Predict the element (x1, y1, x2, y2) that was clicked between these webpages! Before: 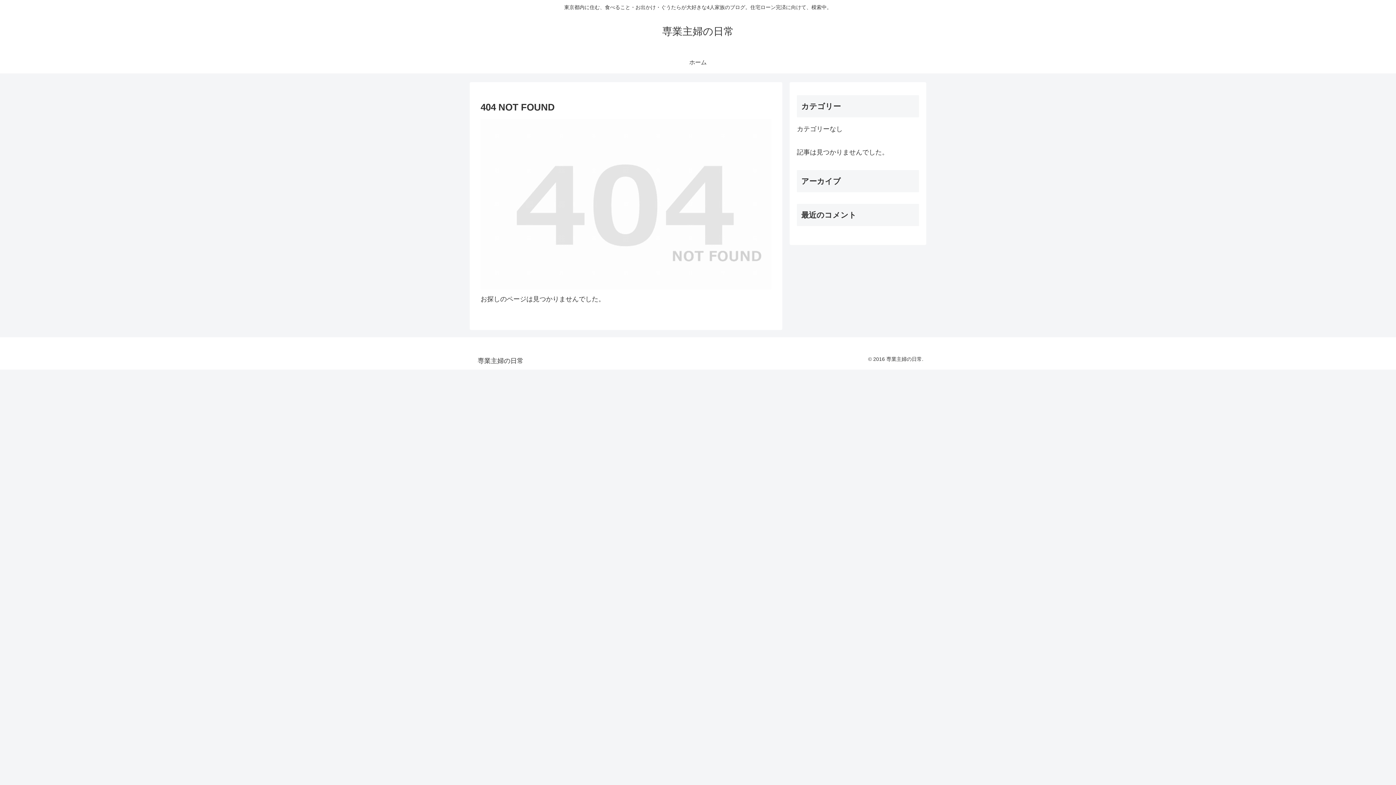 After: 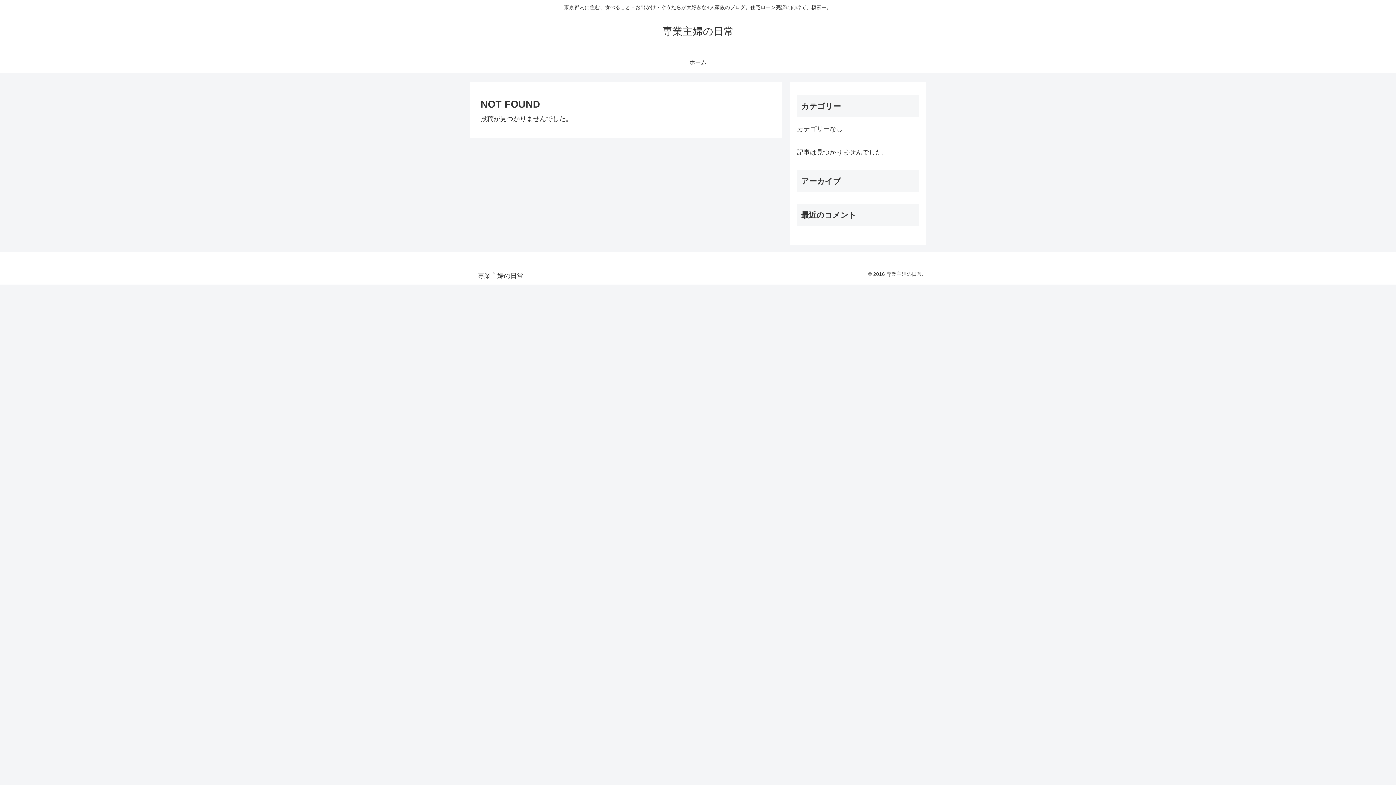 Action: bbox: (666, 51, 730, 73) label: ホーム